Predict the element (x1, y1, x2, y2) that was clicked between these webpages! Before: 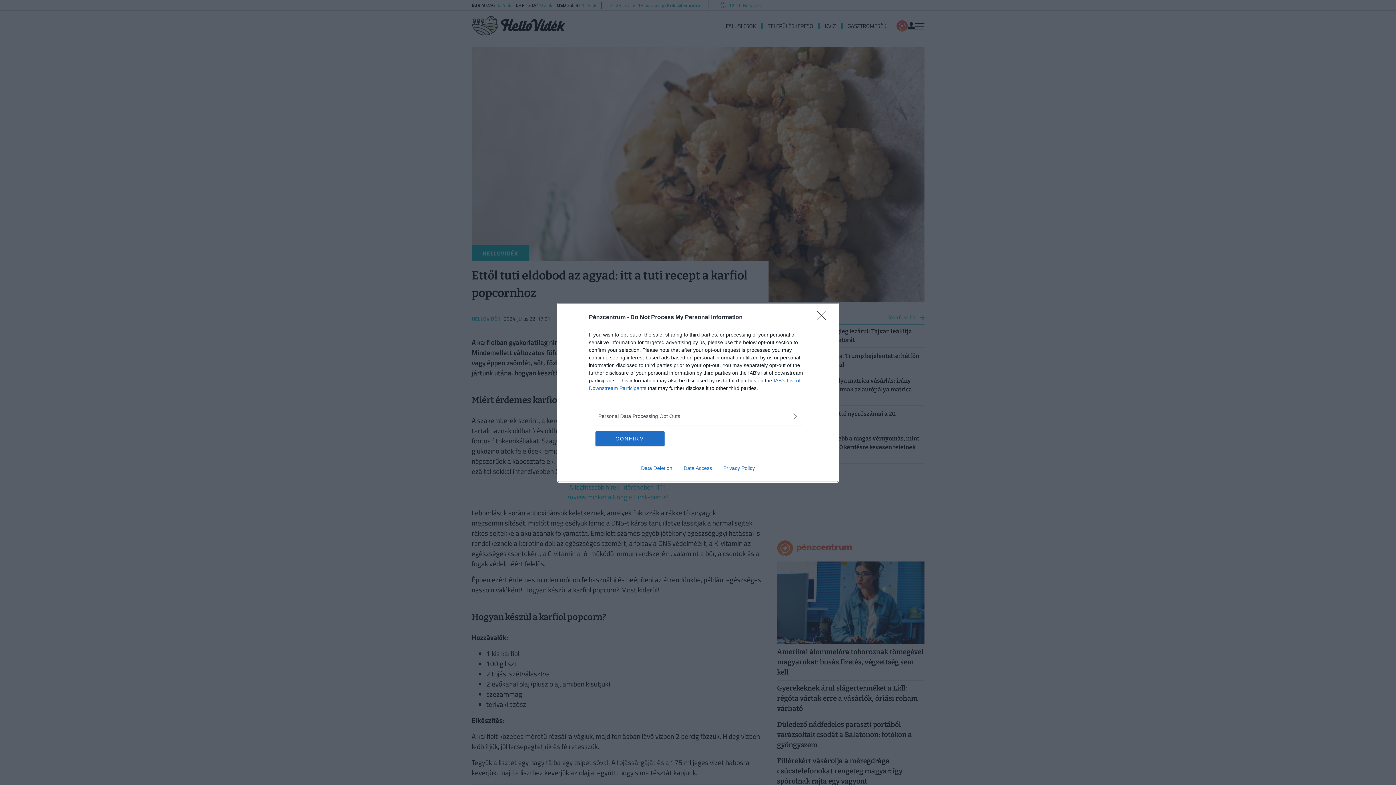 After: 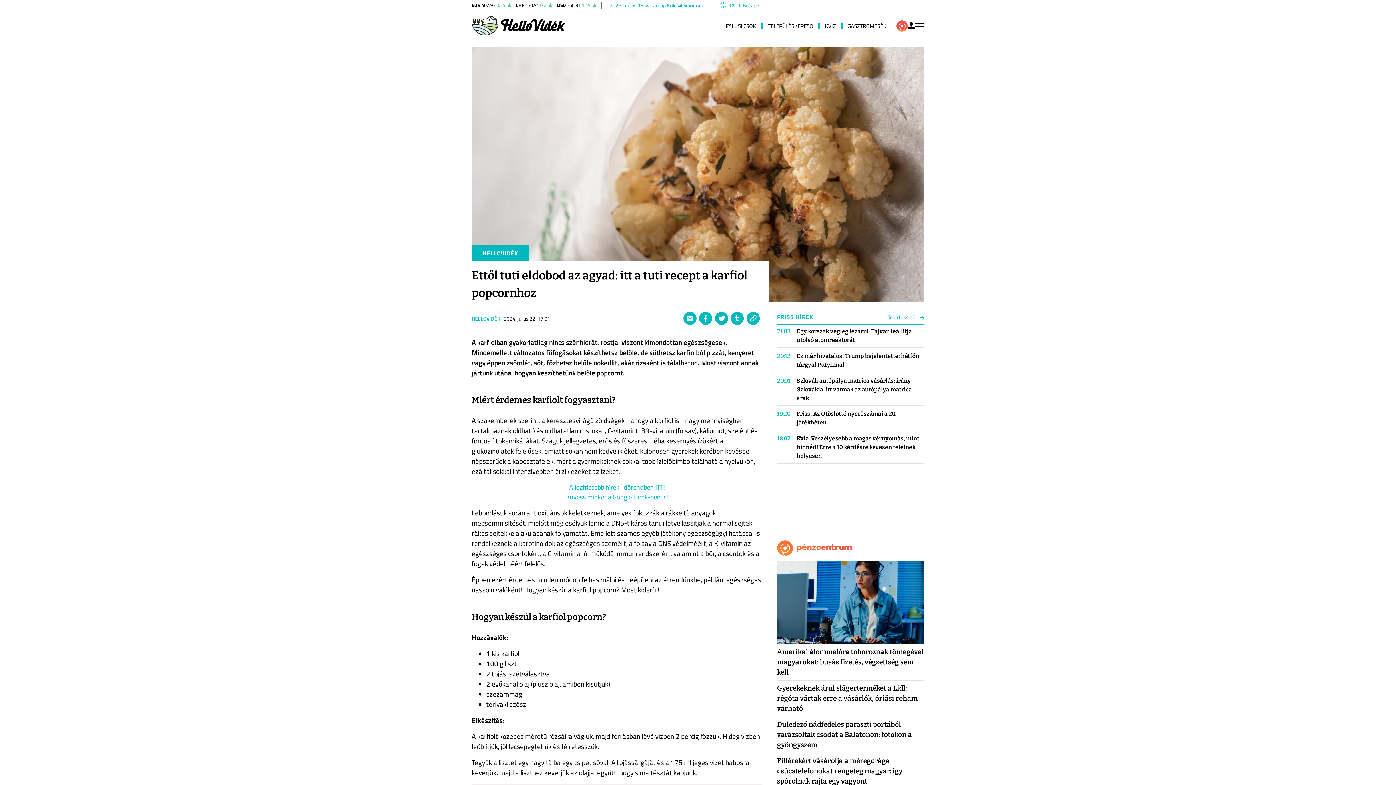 Action: bbox: (595, 431, 664, 446) label: CONFIRM